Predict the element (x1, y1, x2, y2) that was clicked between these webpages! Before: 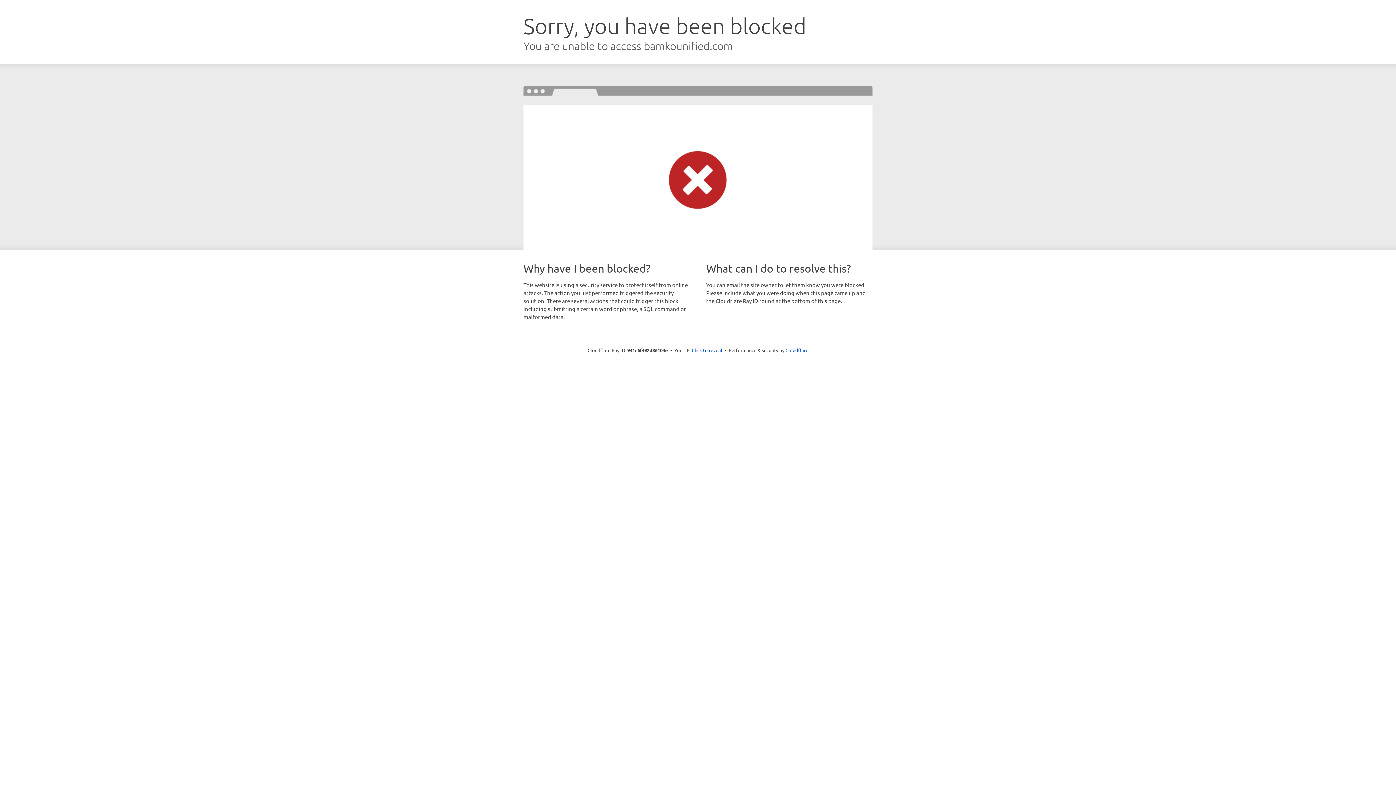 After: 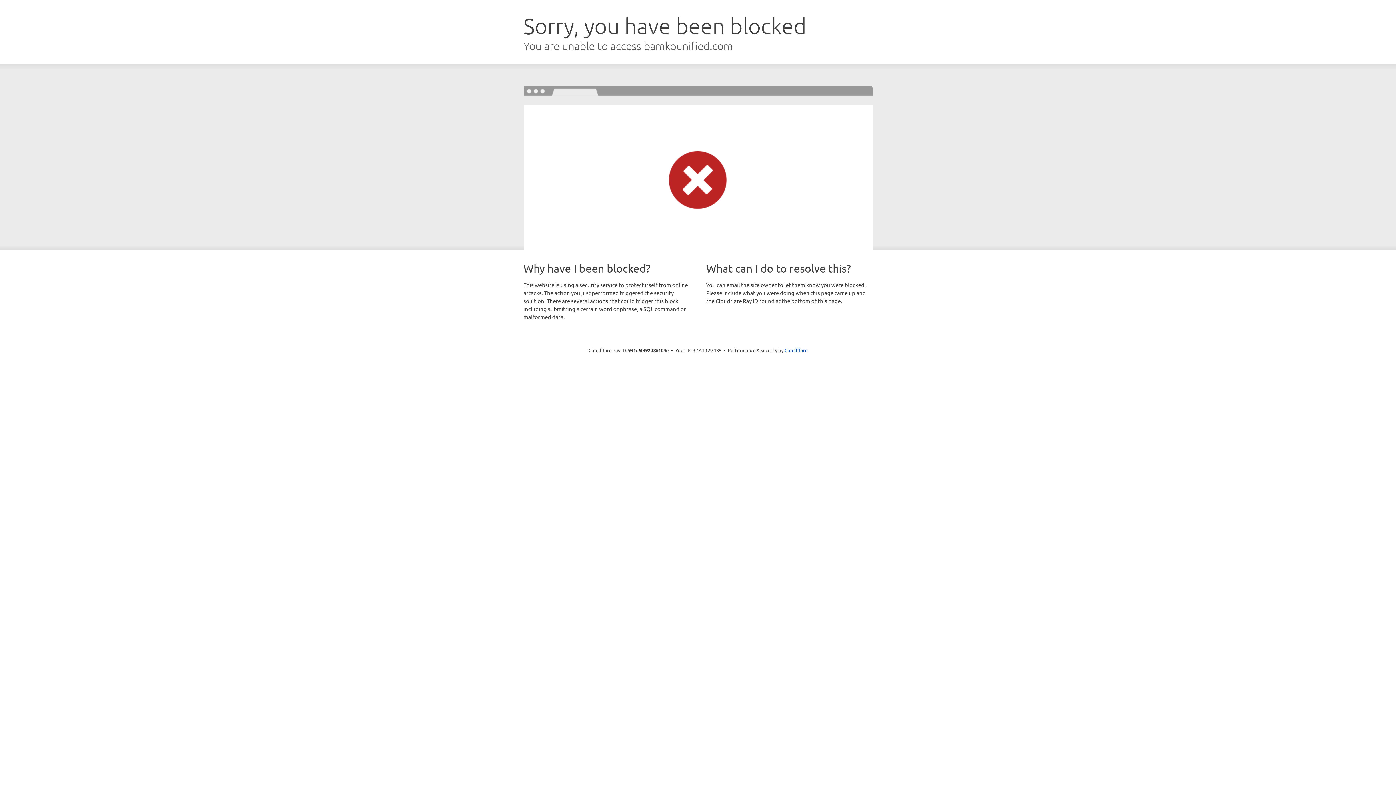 Action: bbox: (692, 346, 722, 353) label: Click to reveal